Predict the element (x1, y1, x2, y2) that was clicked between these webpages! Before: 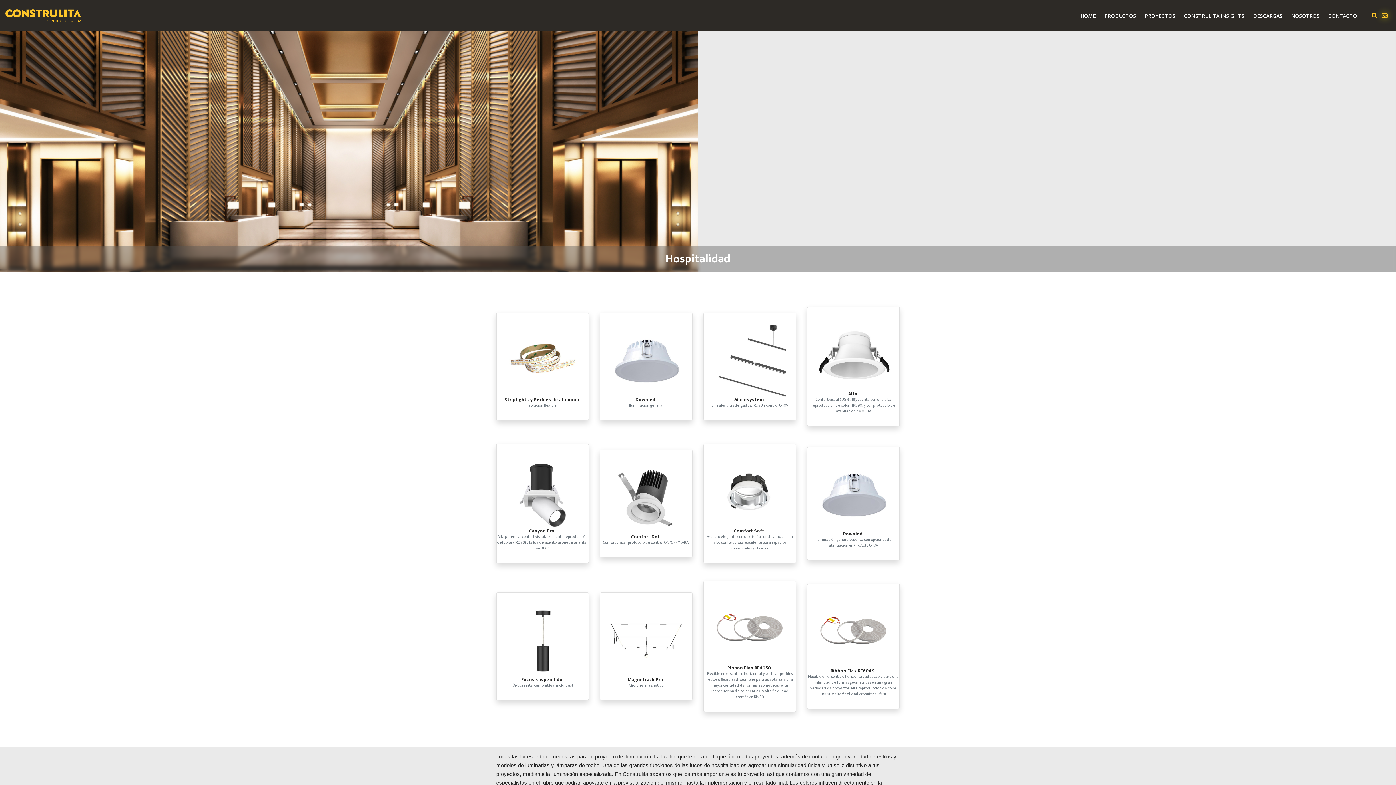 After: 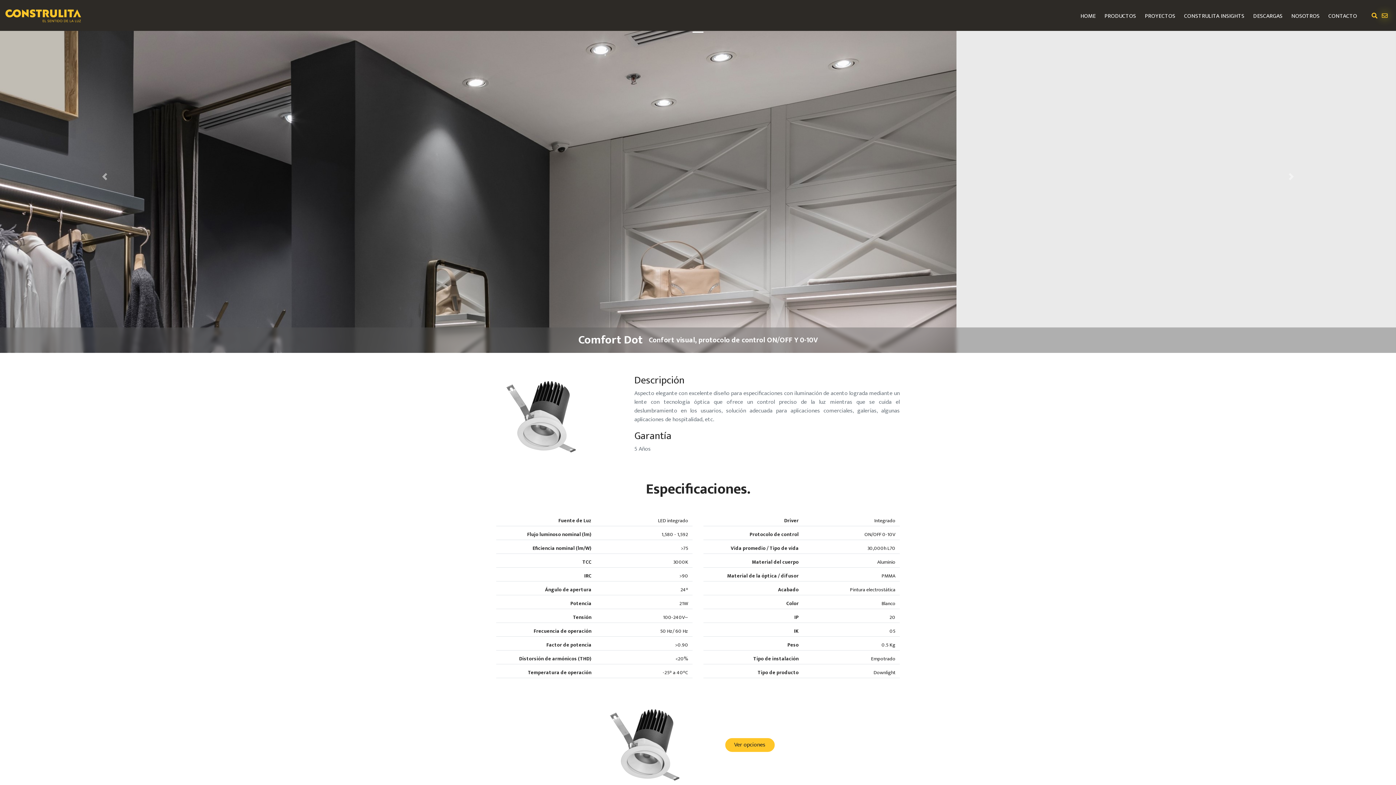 Action: label: Ver más bbox: (600, 450, 692, 557)